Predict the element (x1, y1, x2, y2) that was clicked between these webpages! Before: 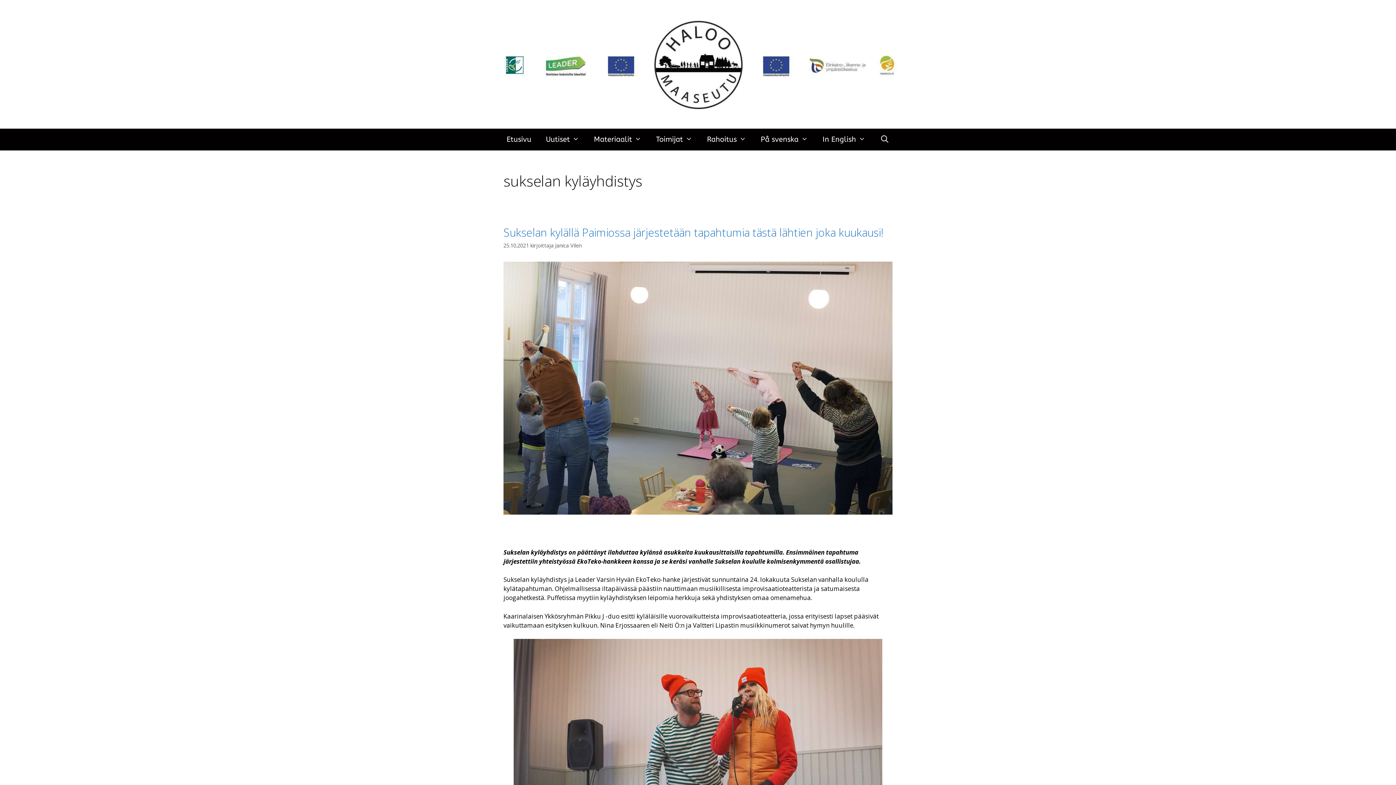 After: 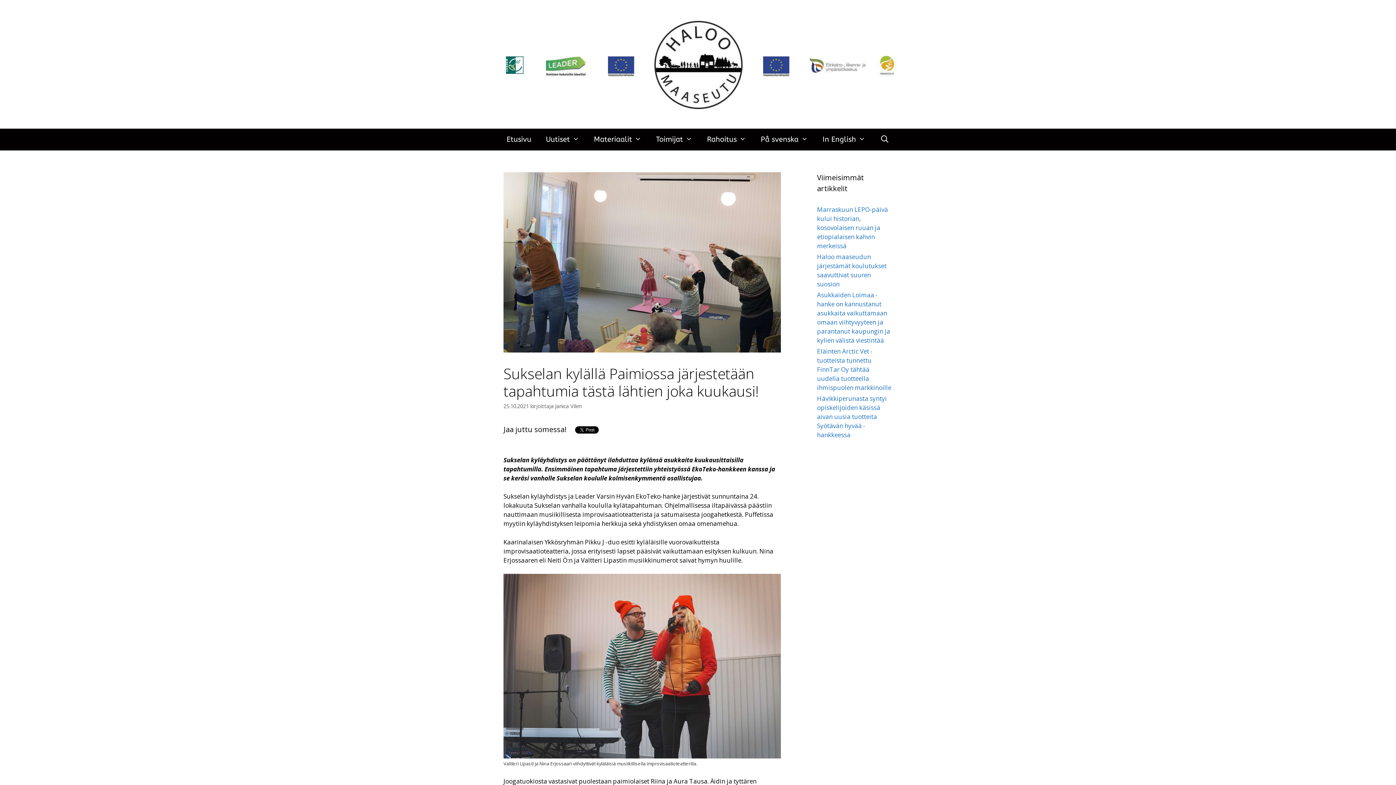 Action: label: Sukselan kylällä Paimiossa järjestetään tapahtumia tästä lähtien joka kuukausi! bbox: (503, 225, 883, 240)